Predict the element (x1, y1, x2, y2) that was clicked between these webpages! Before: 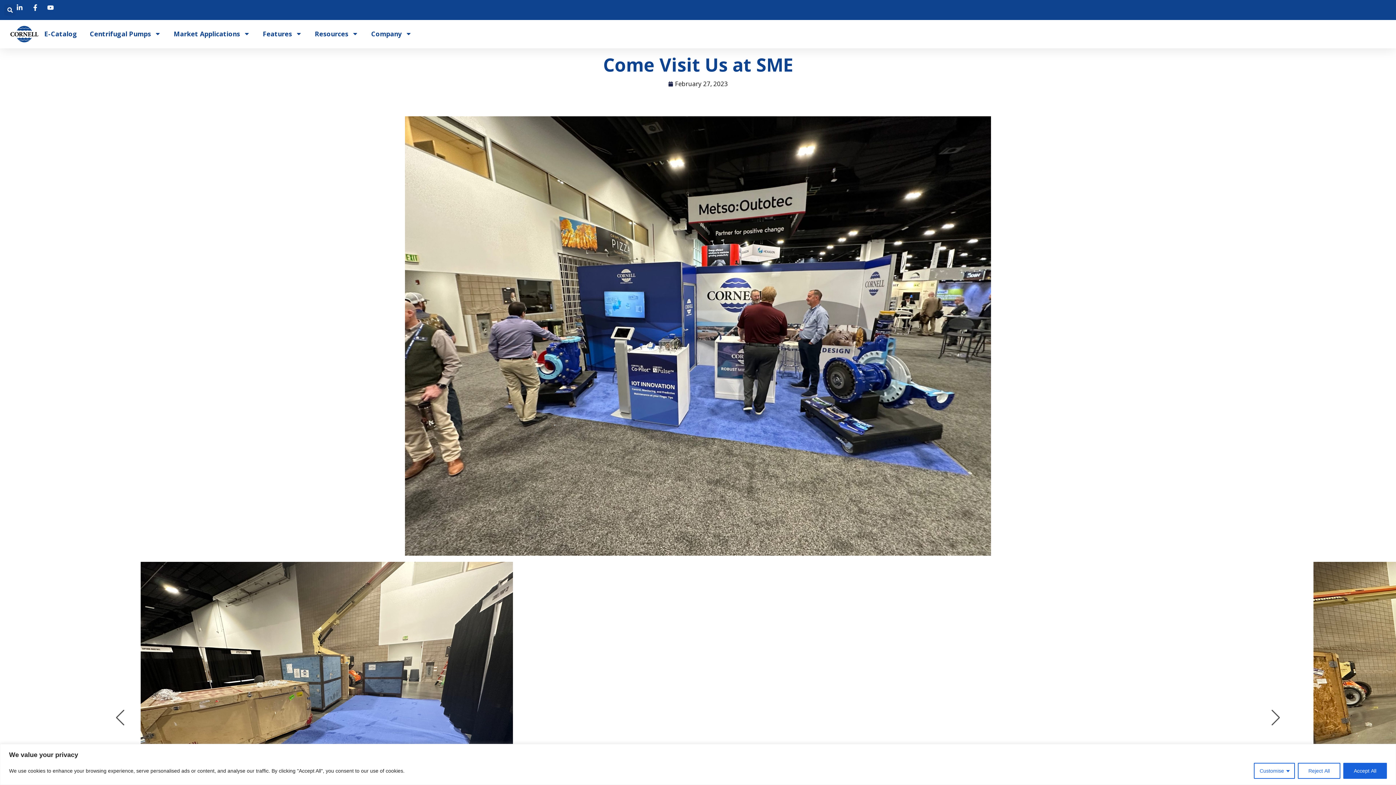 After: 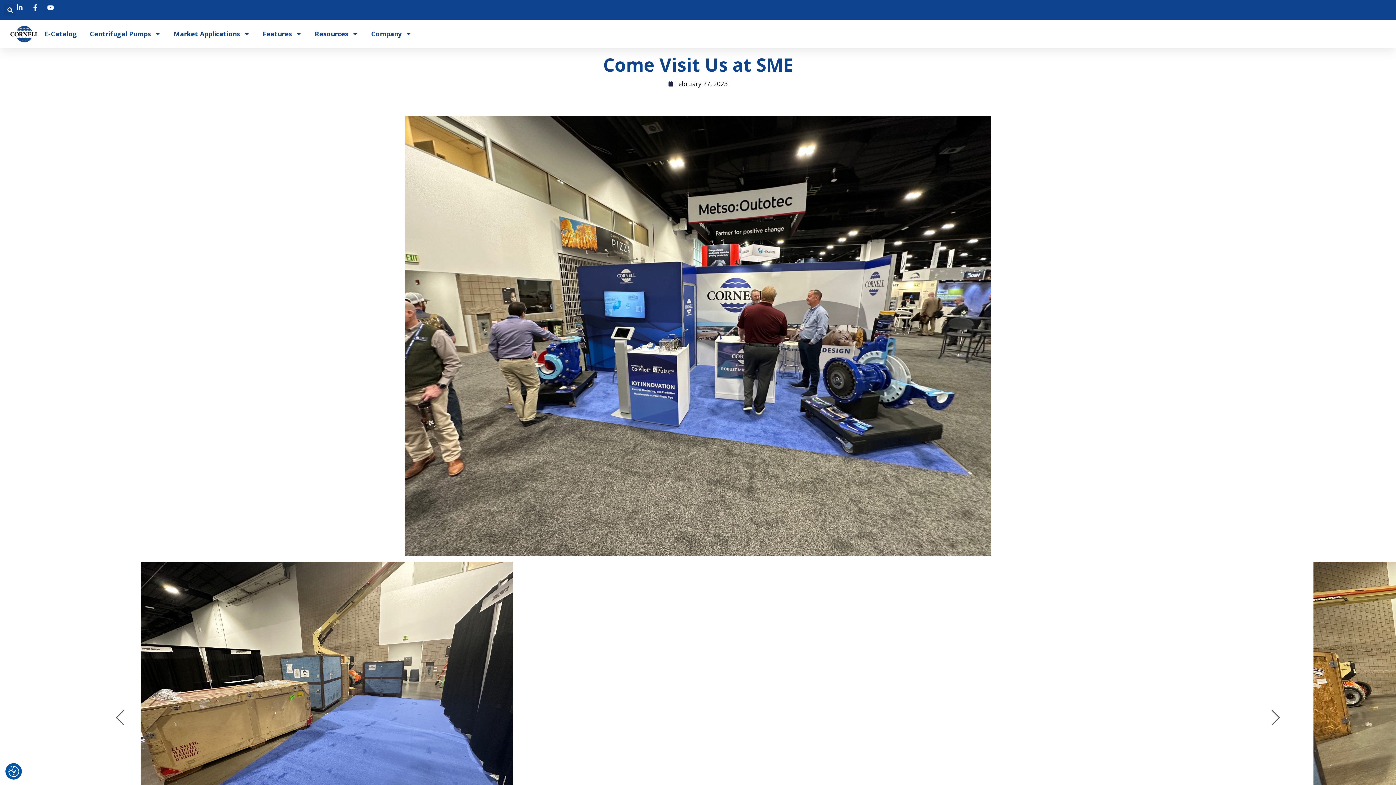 Action: label: Accept All bbox: (1343, 763, 1387, 779)